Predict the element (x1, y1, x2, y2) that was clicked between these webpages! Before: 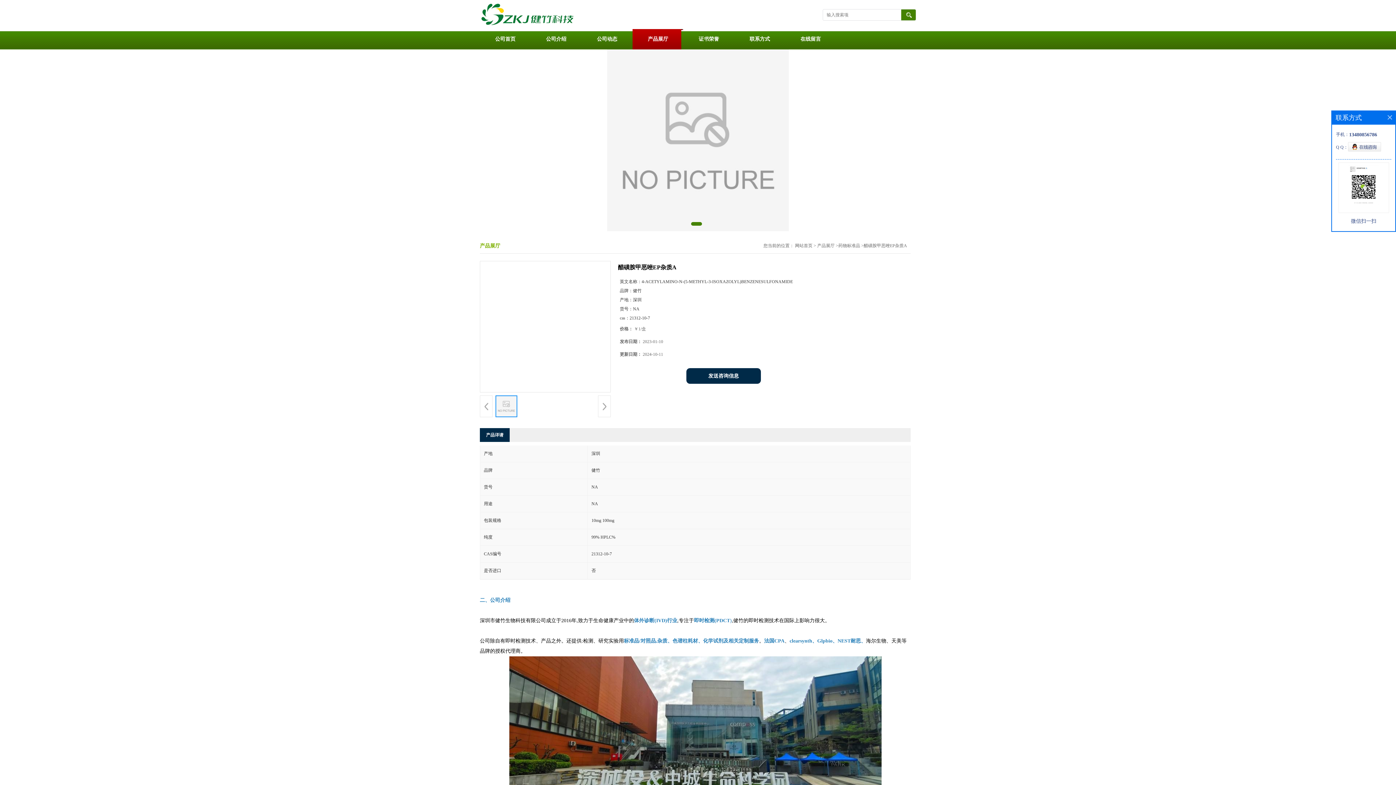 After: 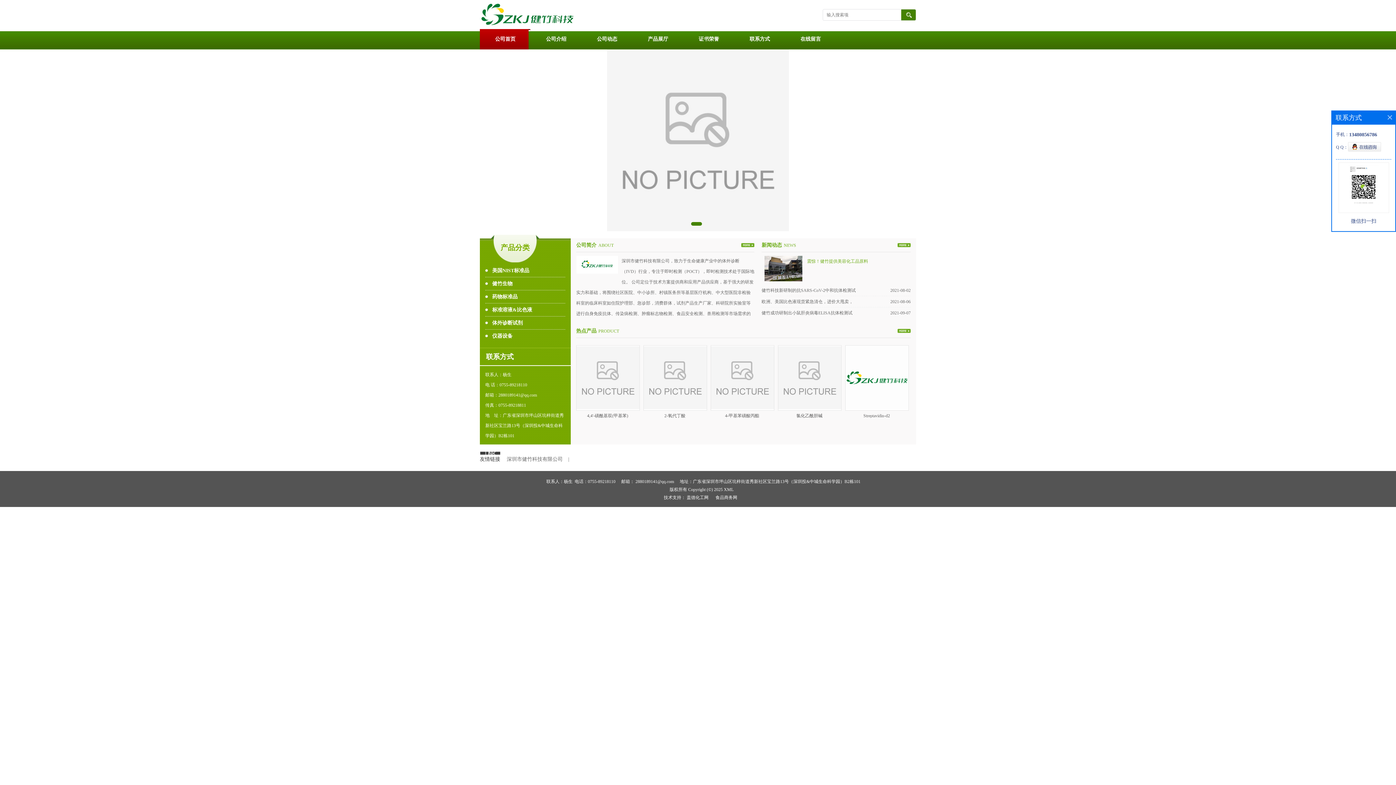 Action: label: 公司首页 bbox: (480, 29, 530, 49)